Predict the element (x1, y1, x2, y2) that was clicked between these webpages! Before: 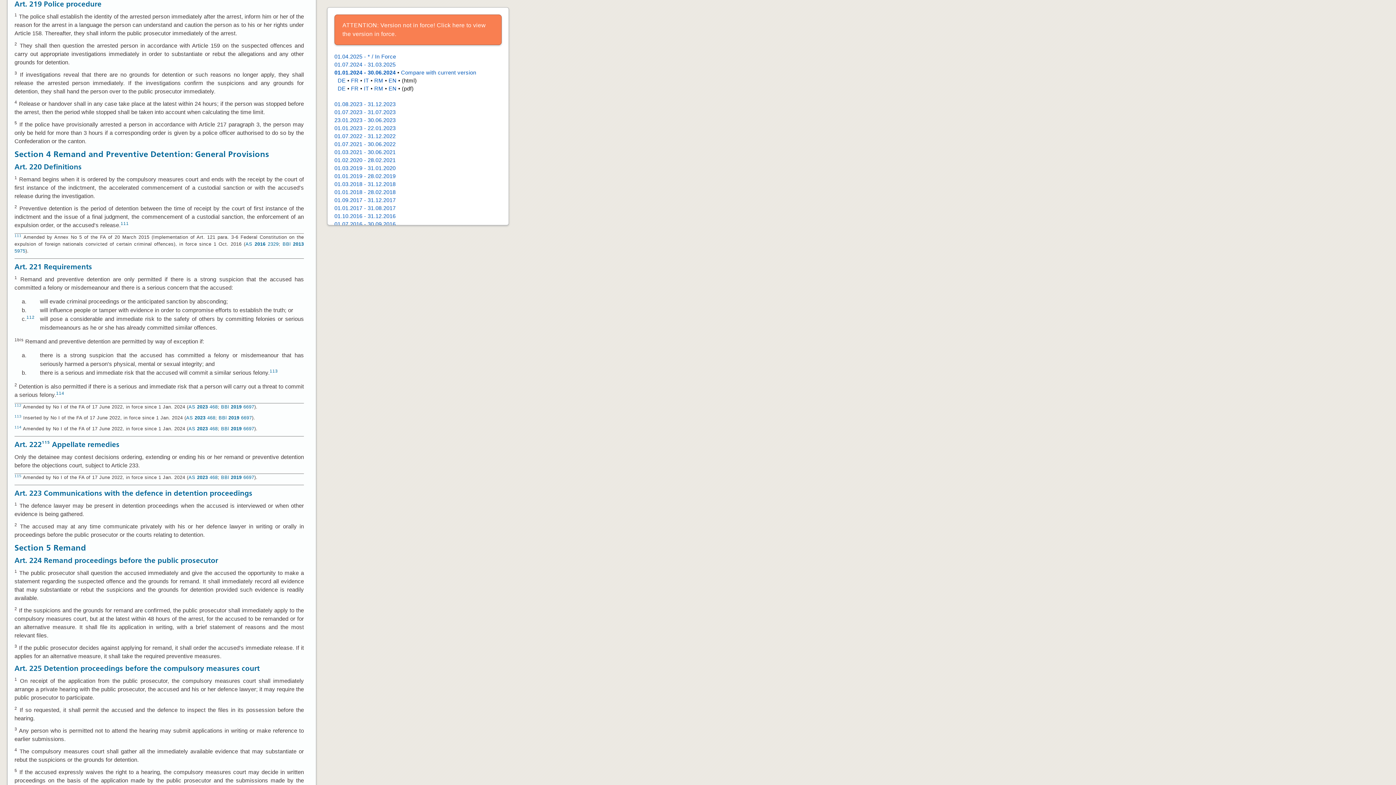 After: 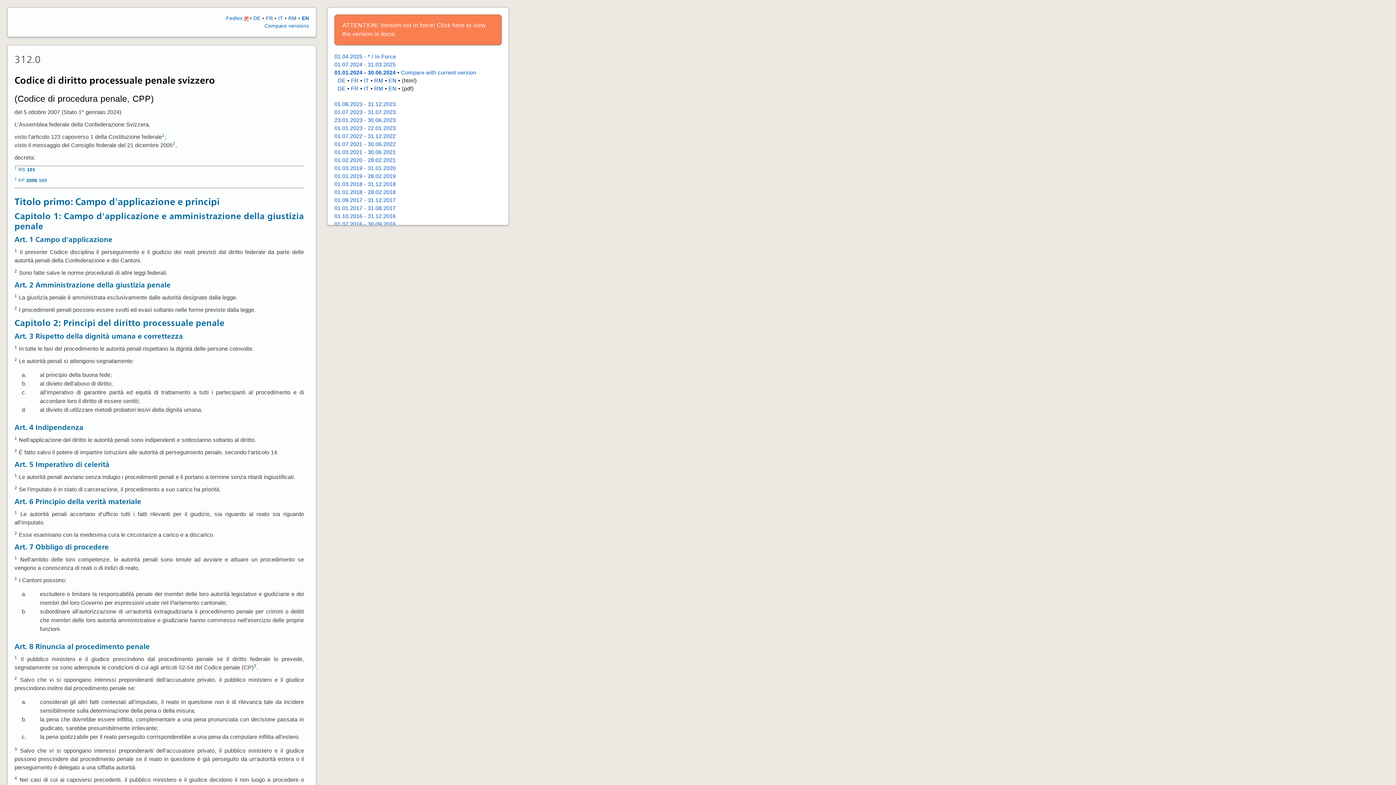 Action: label: IT bbox: (364, 77, 369, 83)